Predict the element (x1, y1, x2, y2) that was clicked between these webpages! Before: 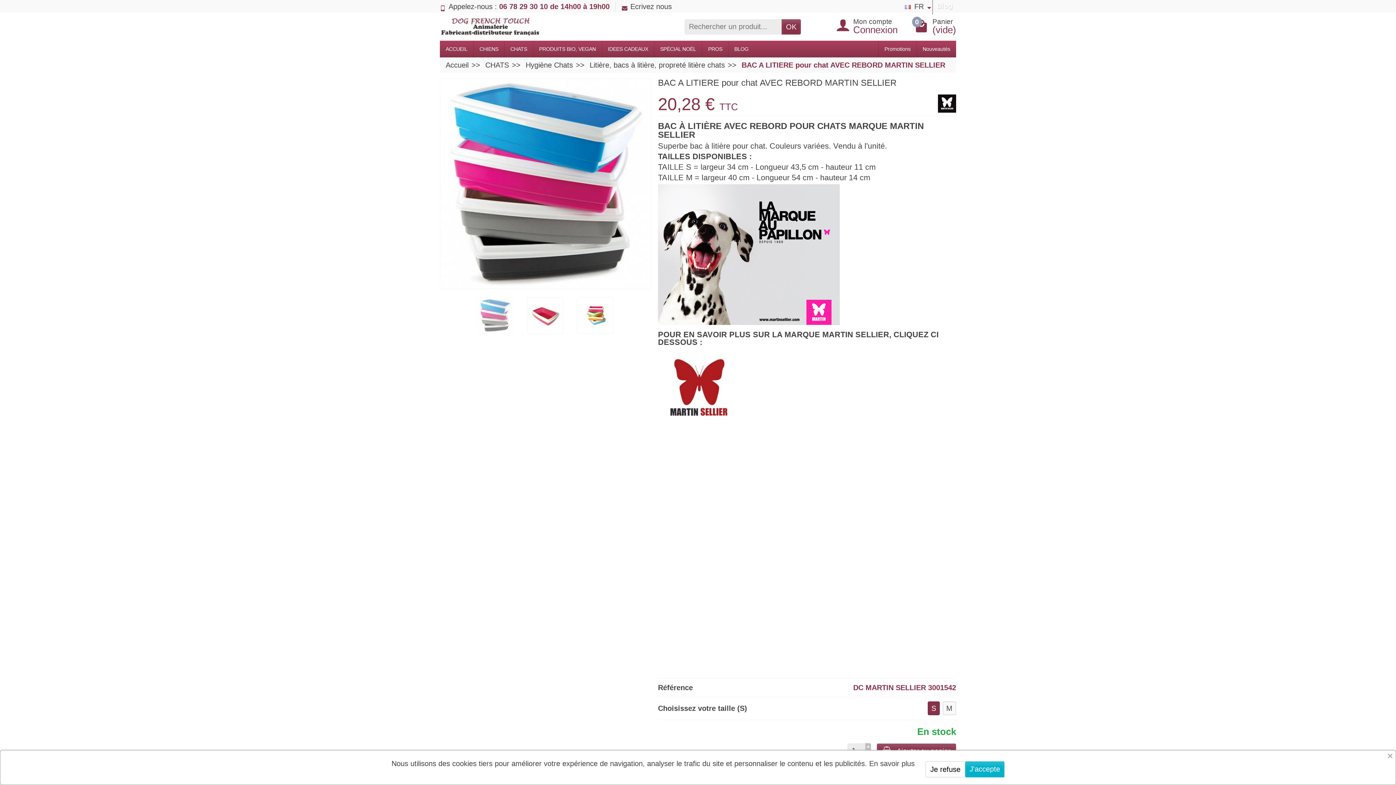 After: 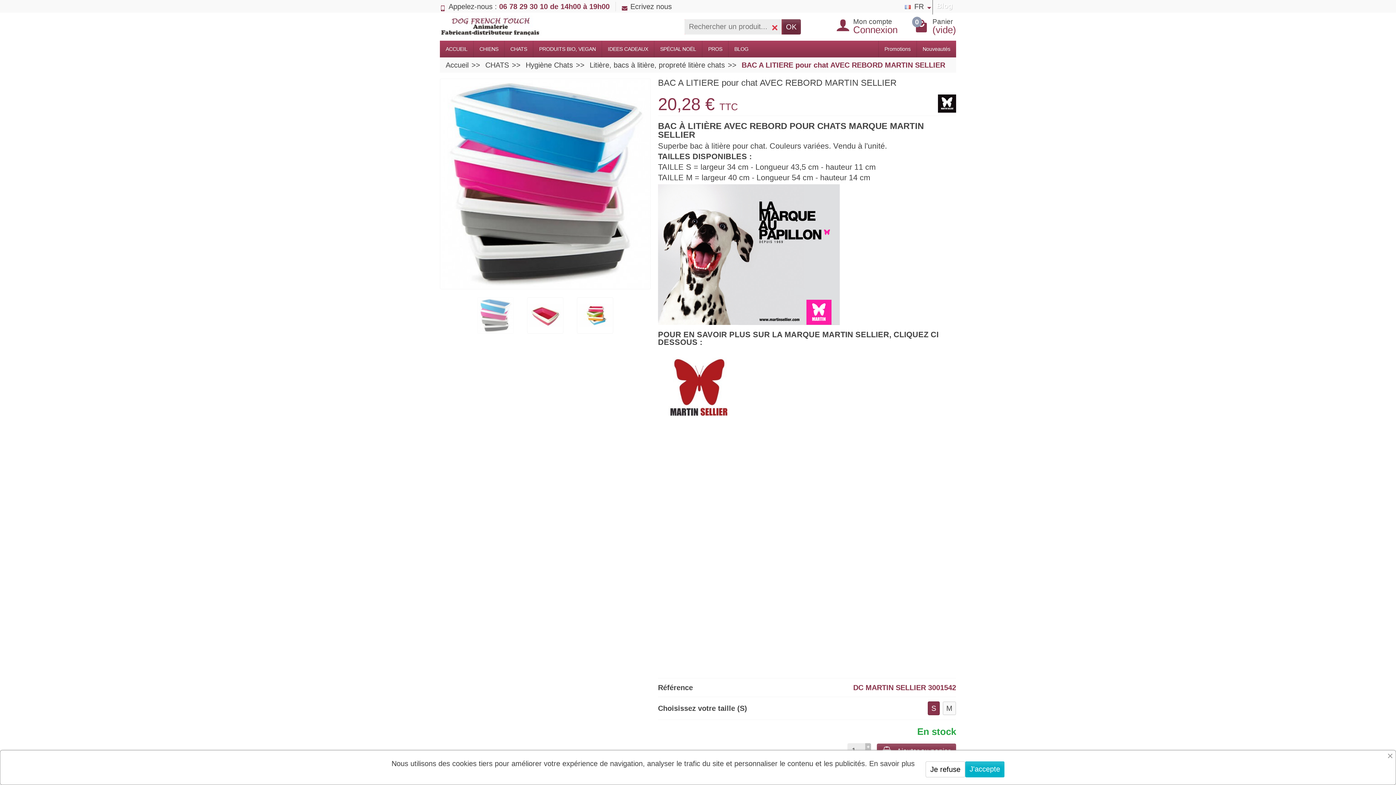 Action: label: OK bbox: (781, 19, 801, 34)